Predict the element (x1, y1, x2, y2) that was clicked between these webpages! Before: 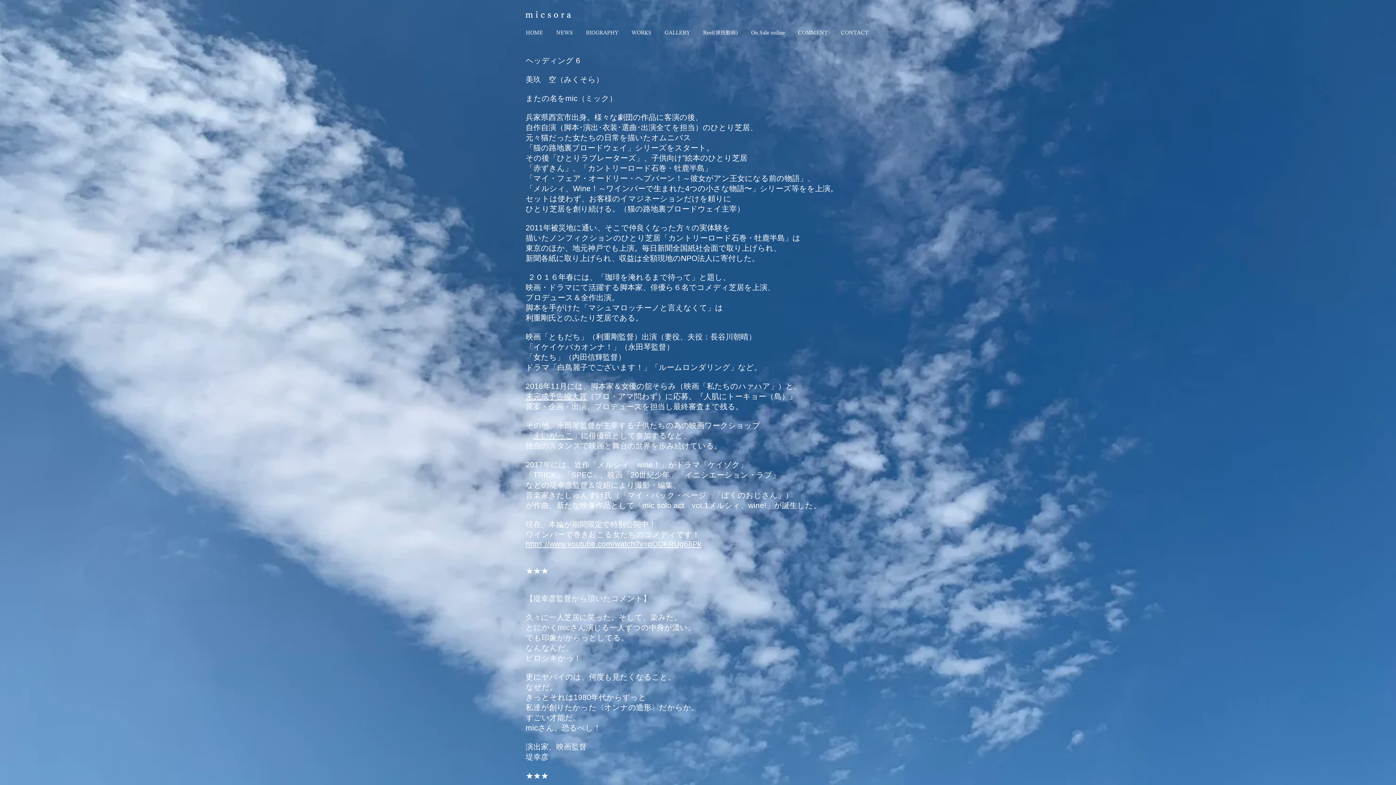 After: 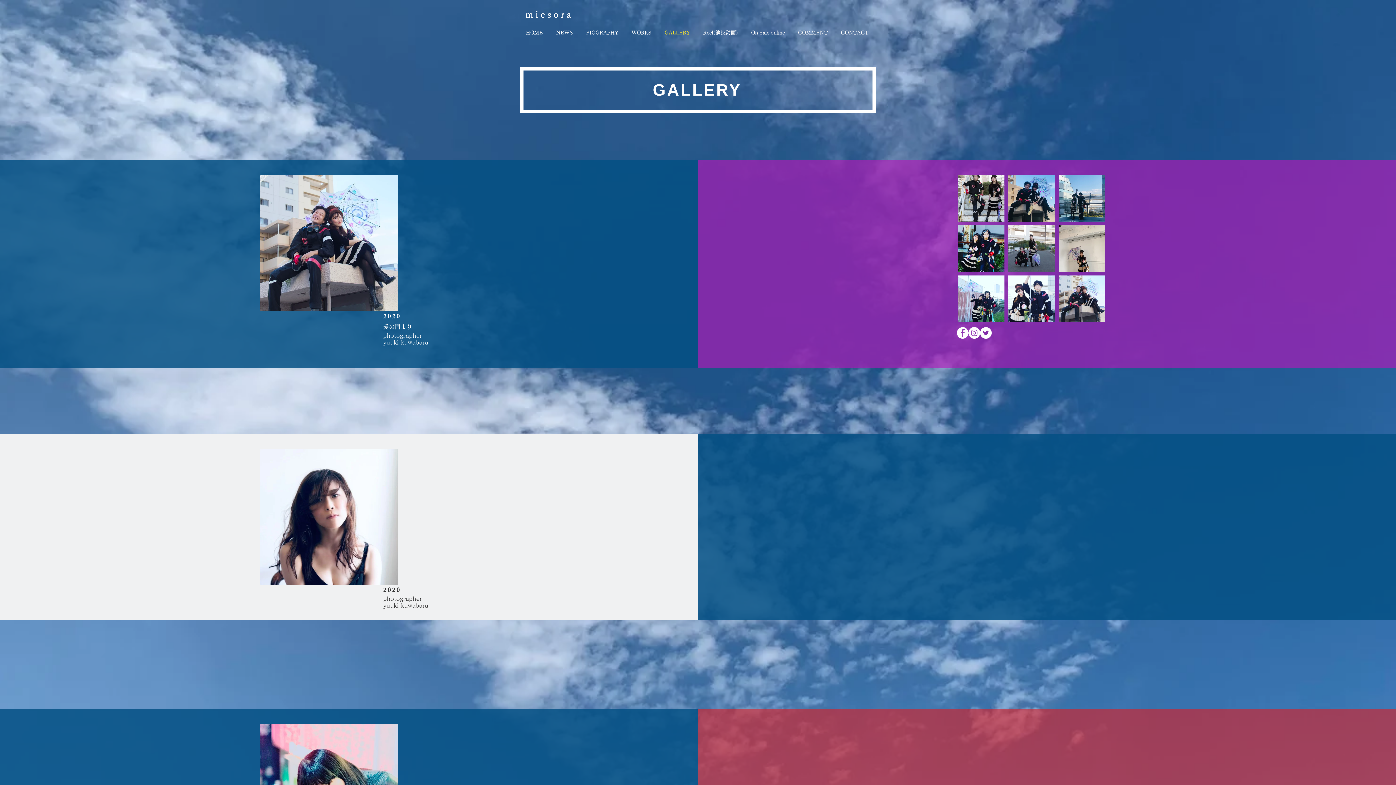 Action: bbox: (658, 28, 696, 37) label: GALLERY